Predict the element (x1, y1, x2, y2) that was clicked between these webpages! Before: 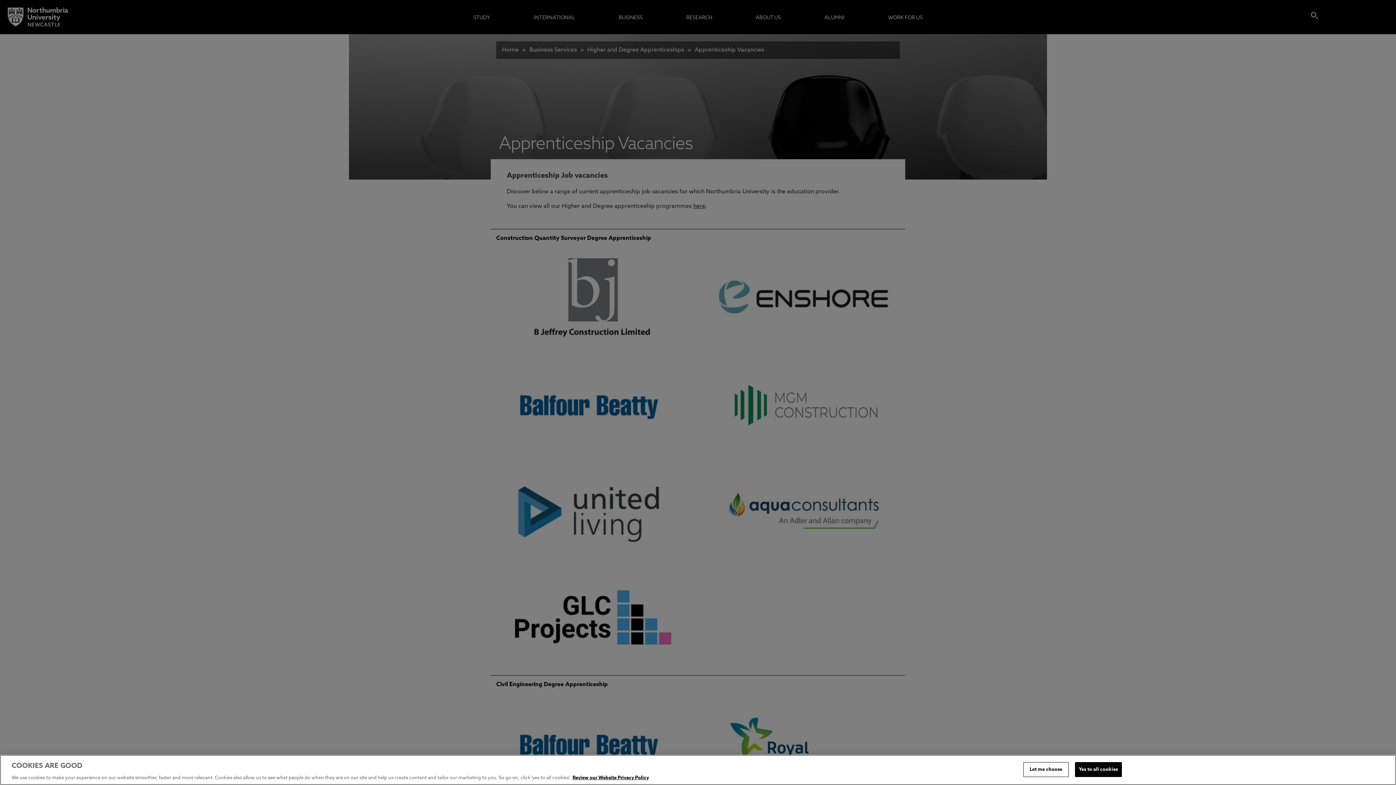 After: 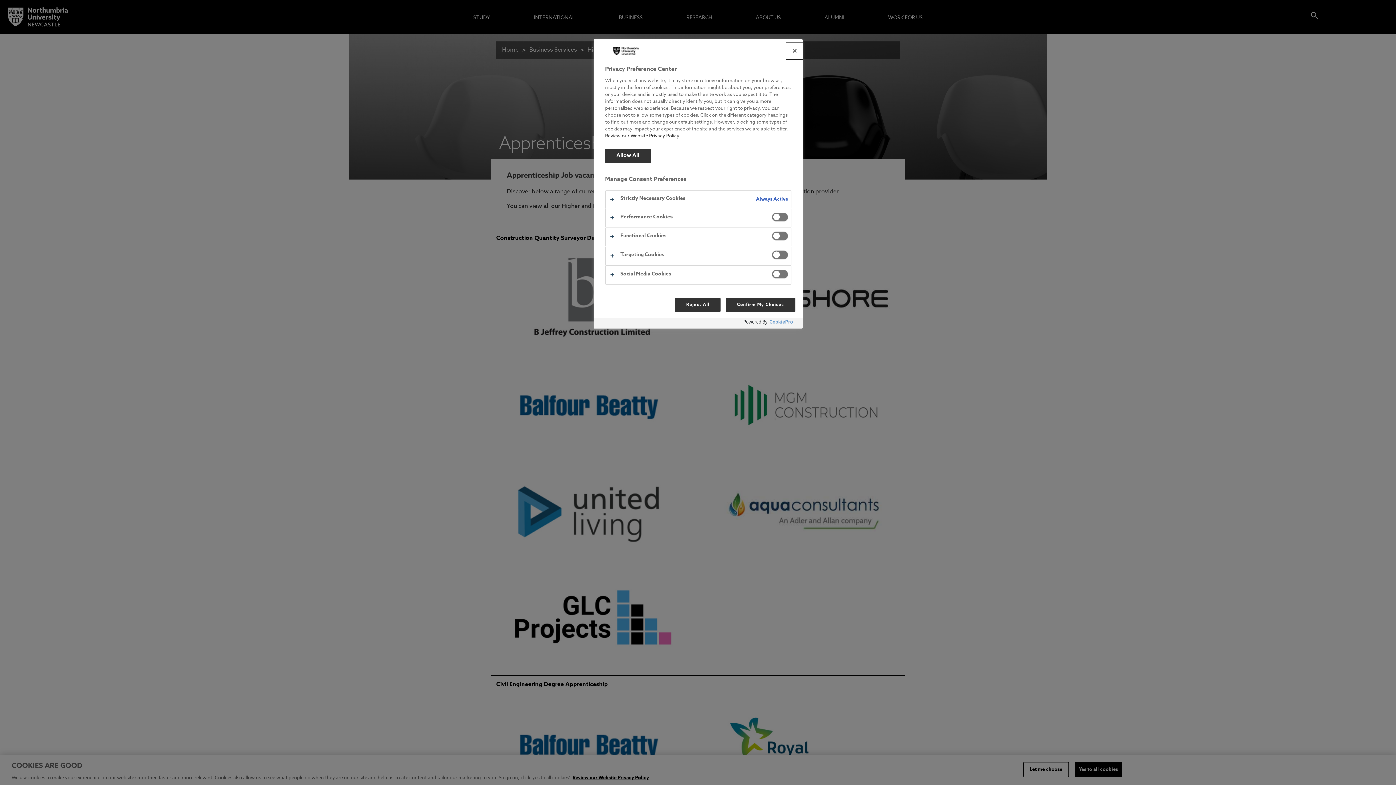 Action: label: Let me choose bbox: (1023, 762, 1068, 777)